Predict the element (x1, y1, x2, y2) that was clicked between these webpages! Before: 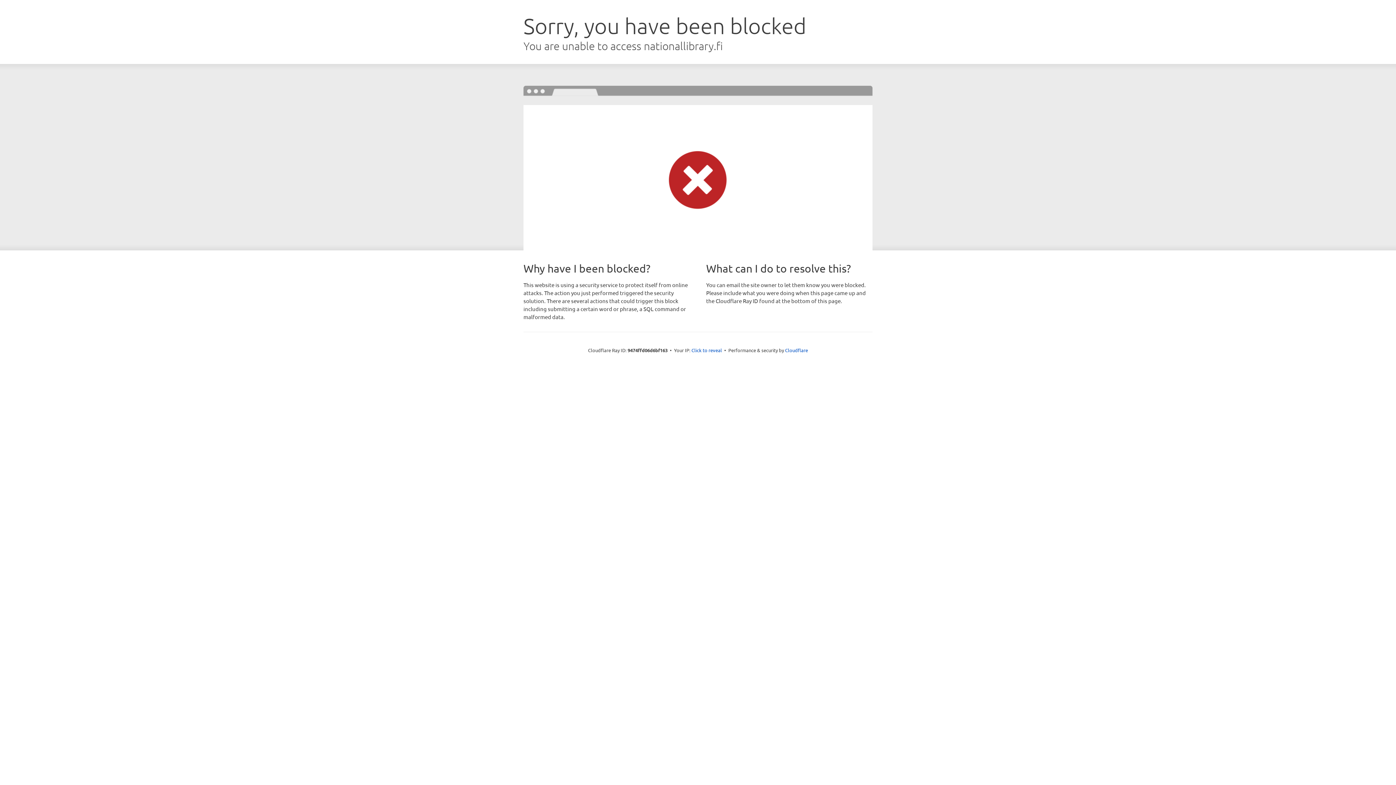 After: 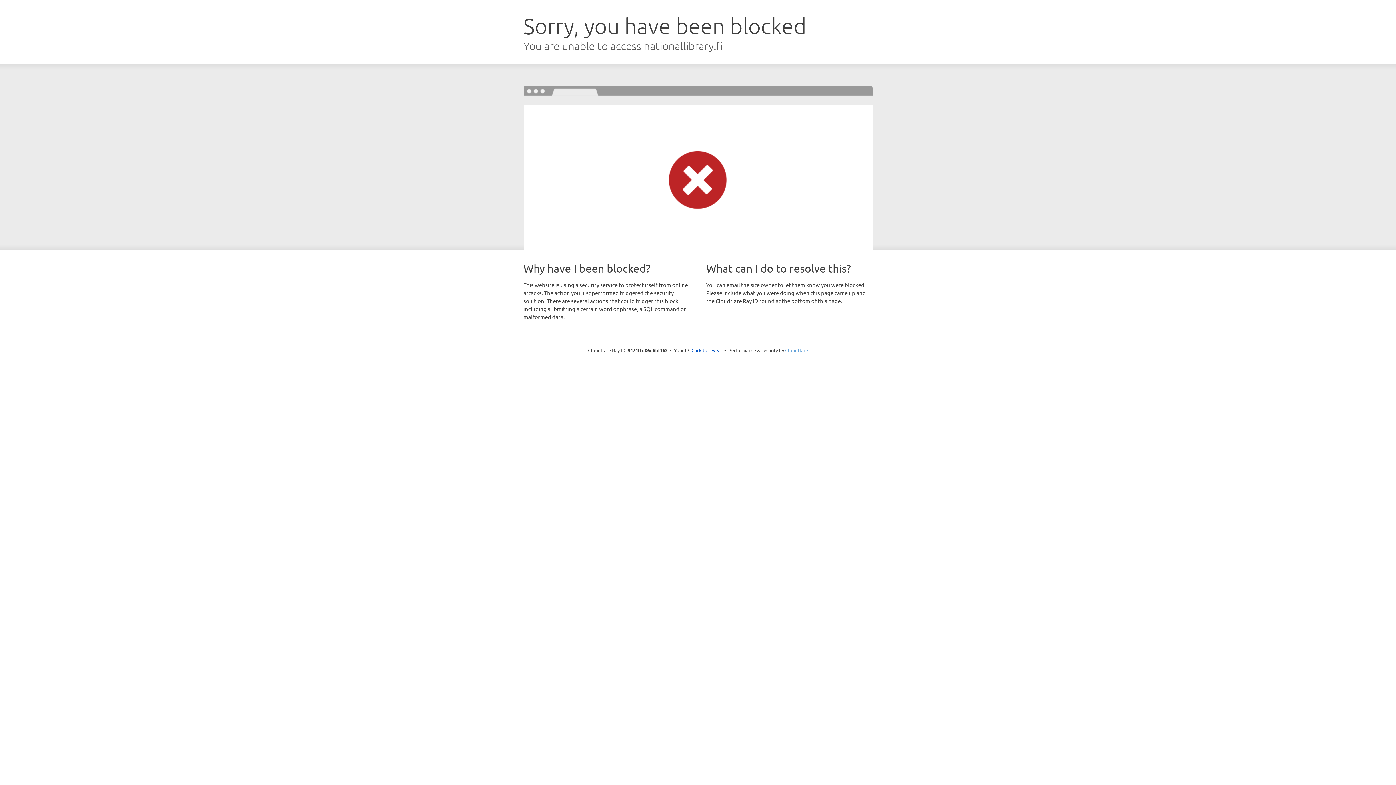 Action: label: Cloudflare bbox: (785, 347, 808, 353)